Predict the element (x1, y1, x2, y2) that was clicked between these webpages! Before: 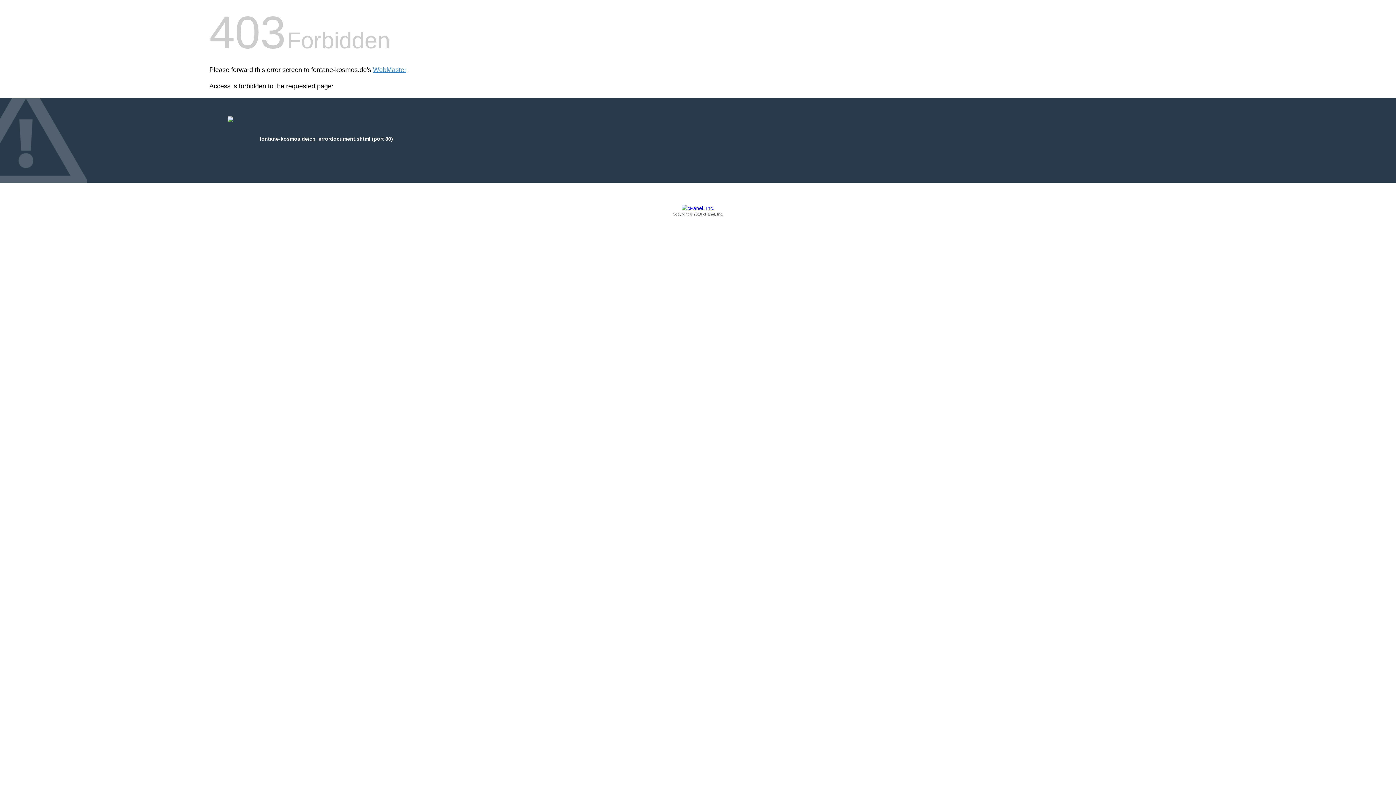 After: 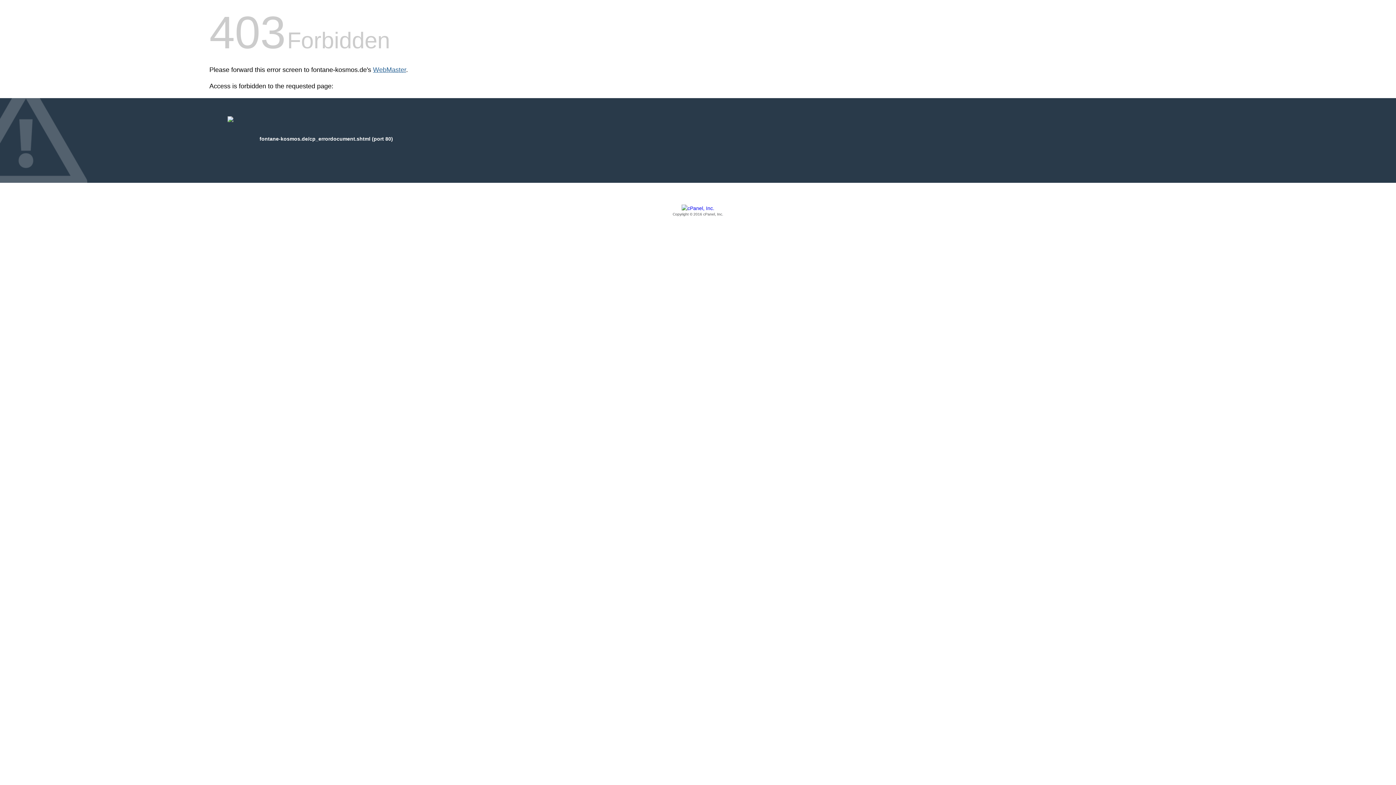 Action: bbox: (373, 66, 406, 73) label: WebMaster